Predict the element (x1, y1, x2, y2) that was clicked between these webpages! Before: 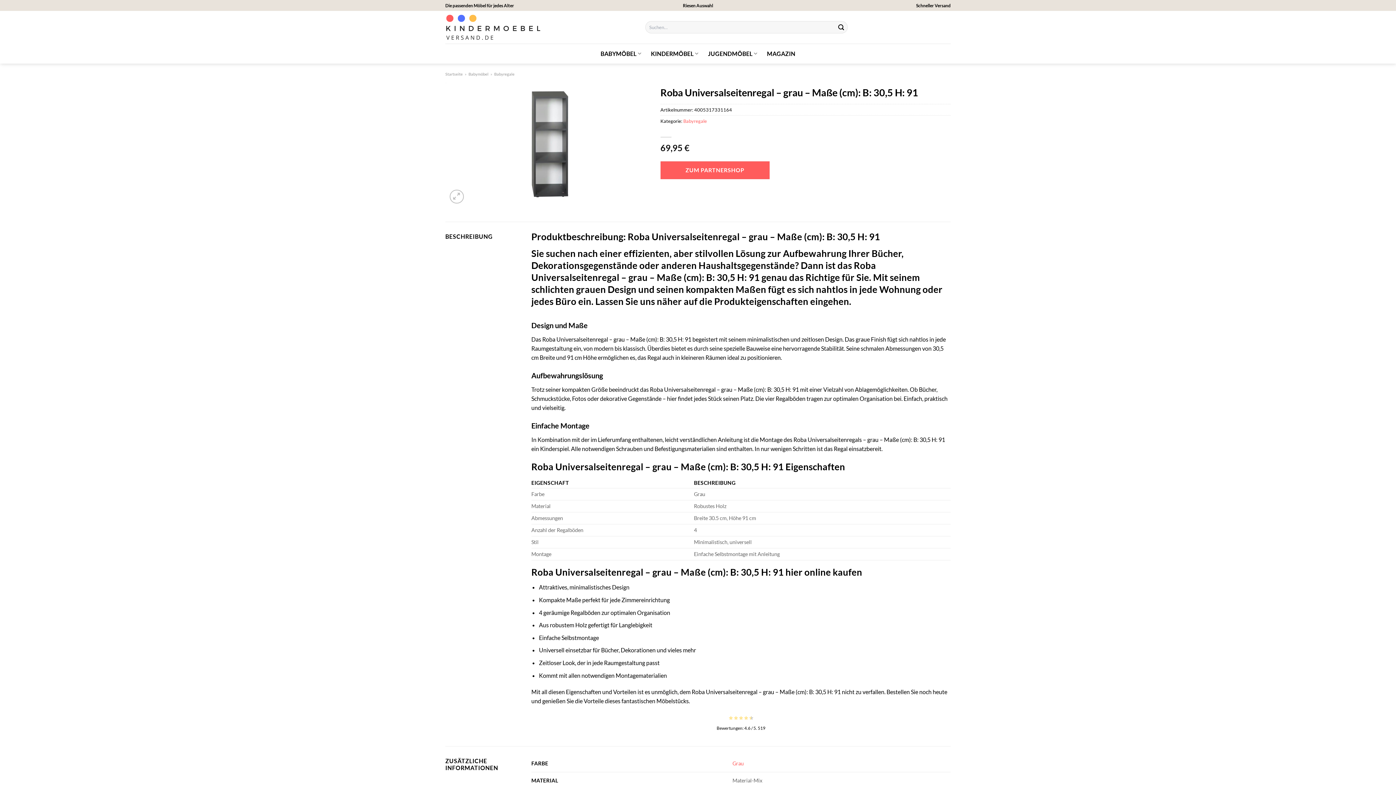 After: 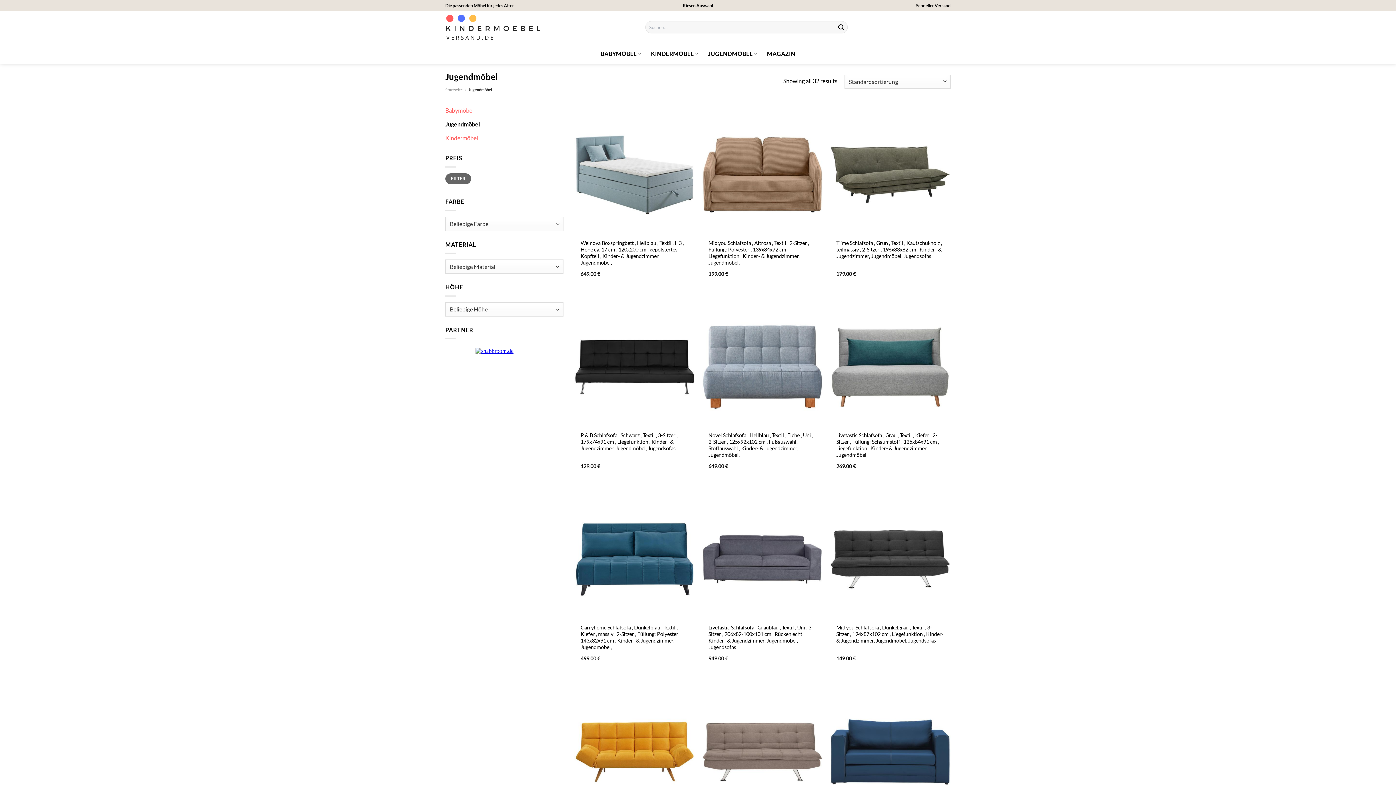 Action: label: JUGENDMÖBEL bbox: (708, 46, 757, 60)